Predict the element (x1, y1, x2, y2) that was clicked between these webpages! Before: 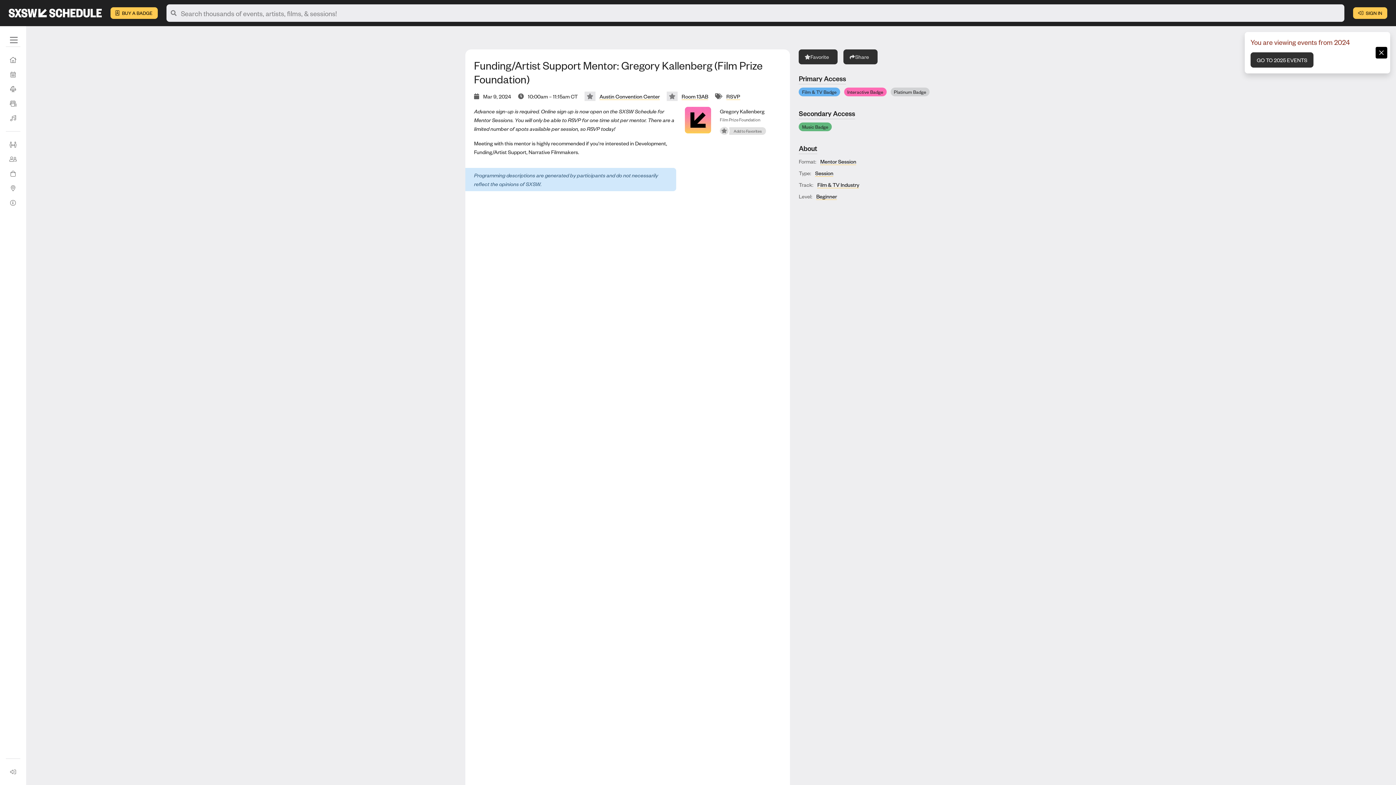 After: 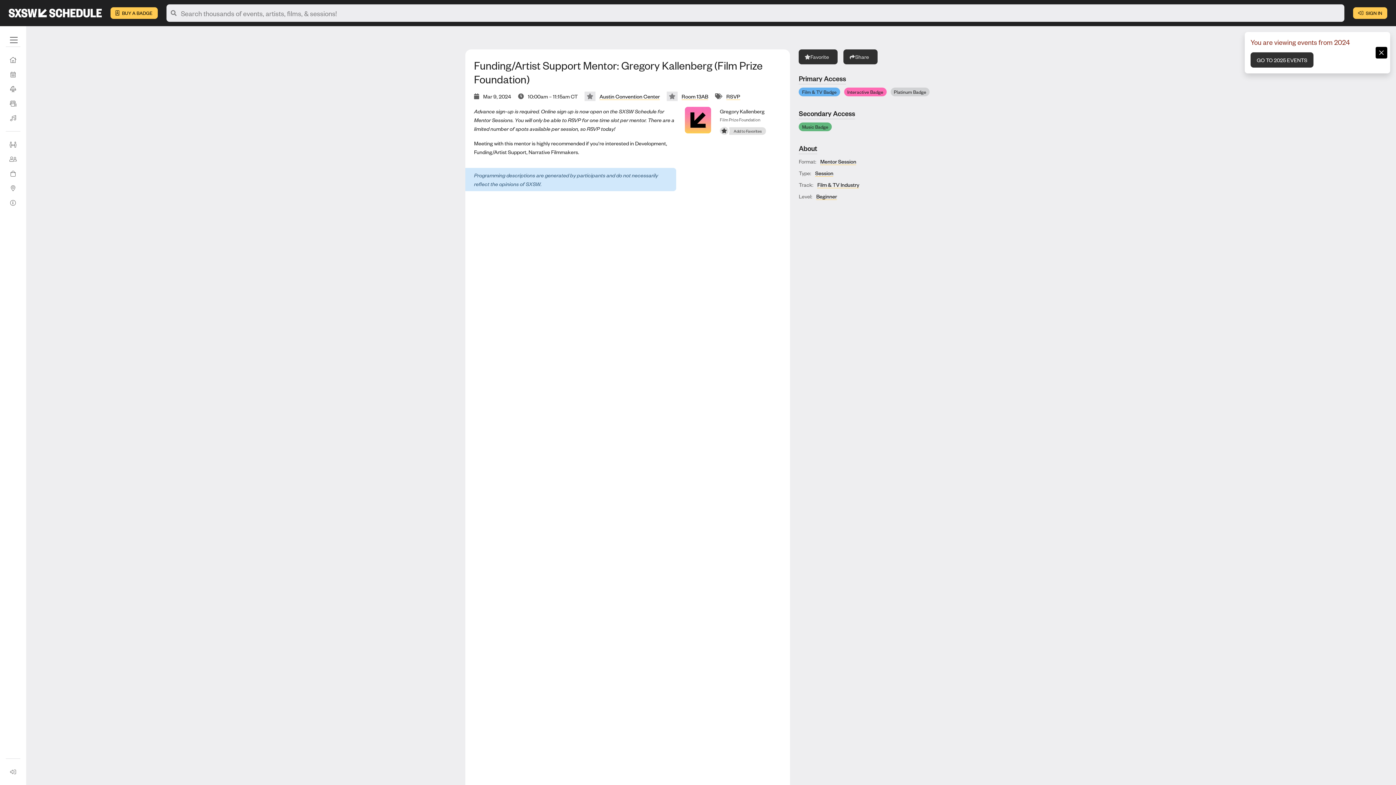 Action: label:  Add to Favorites bbox: (720, 125, 766, 136)